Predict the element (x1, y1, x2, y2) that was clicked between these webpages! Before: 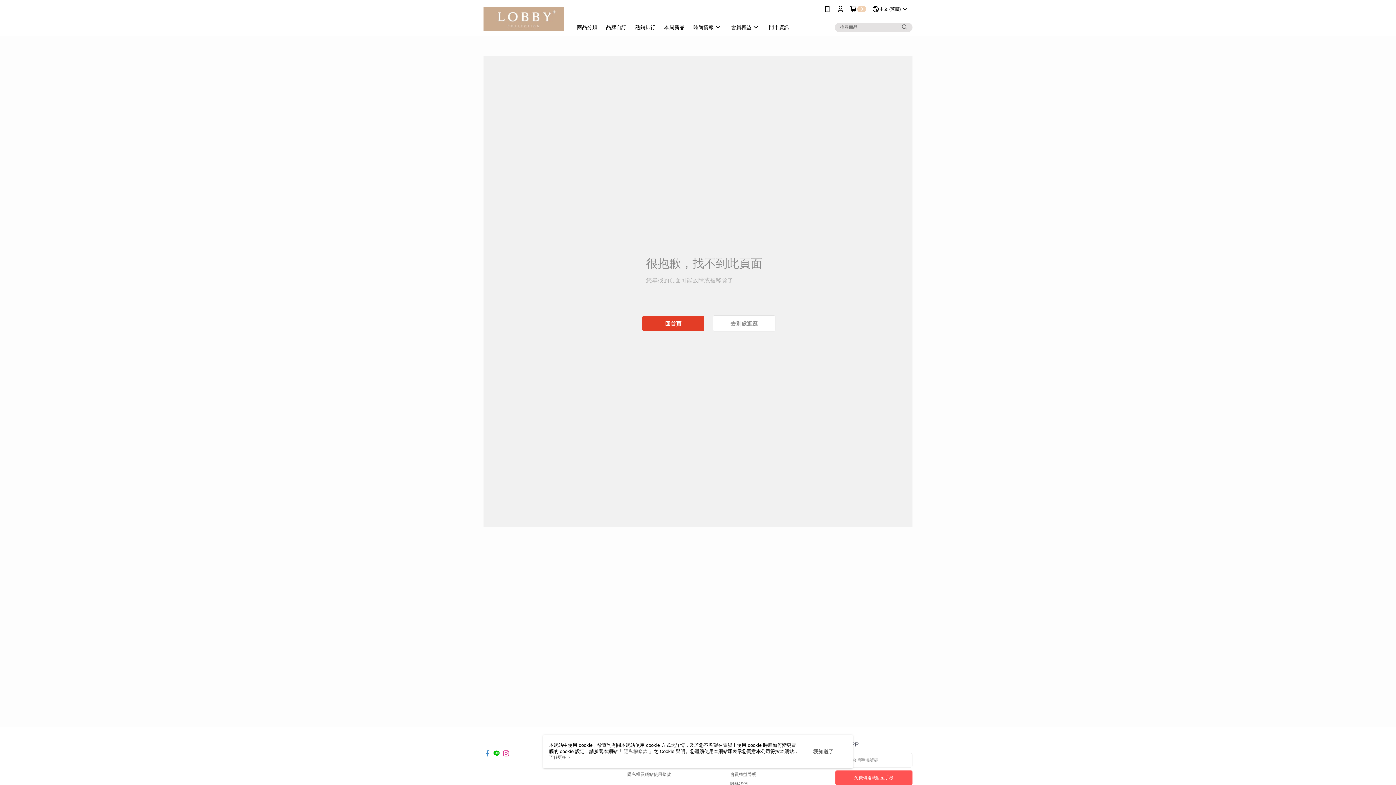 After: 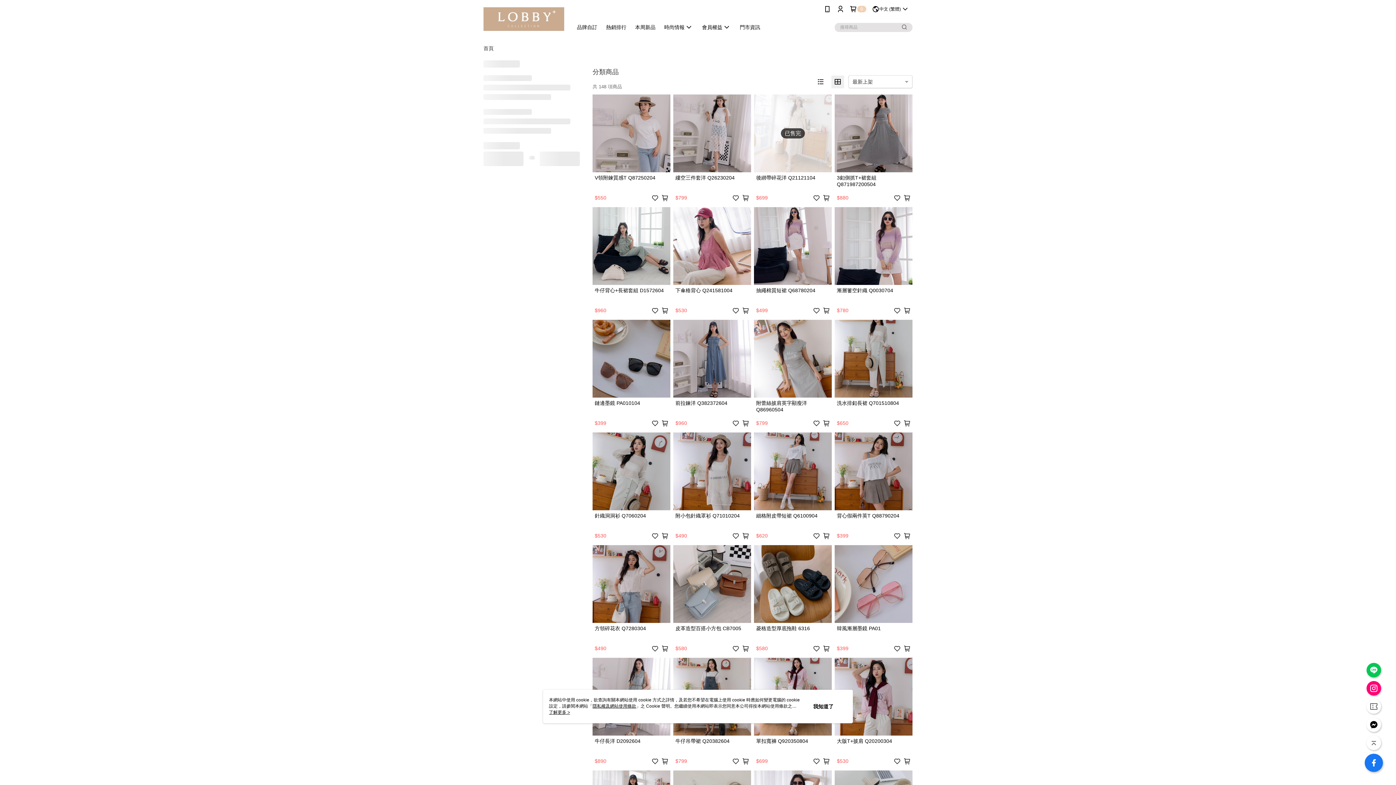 Action: label: 本周新品 bbox: (579, 18, 608, 36)